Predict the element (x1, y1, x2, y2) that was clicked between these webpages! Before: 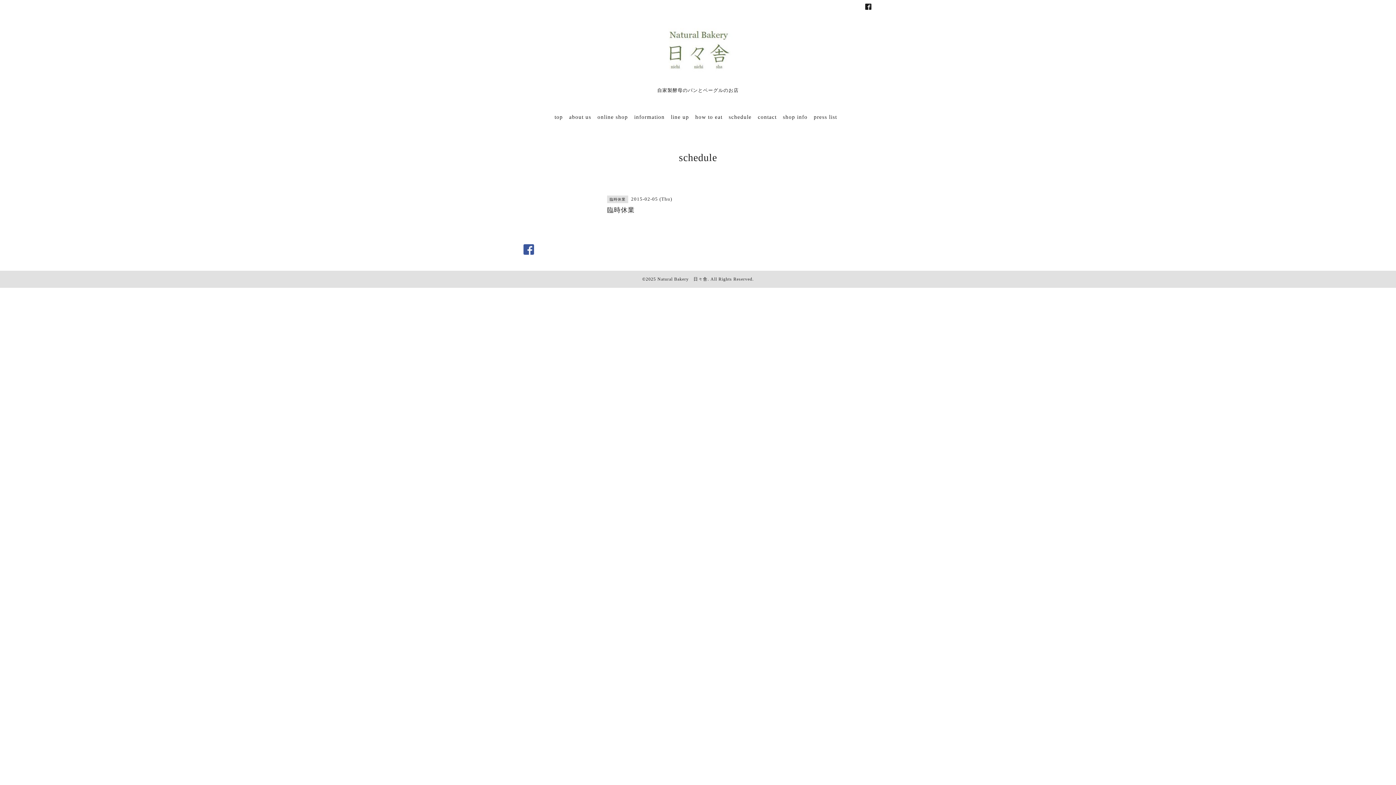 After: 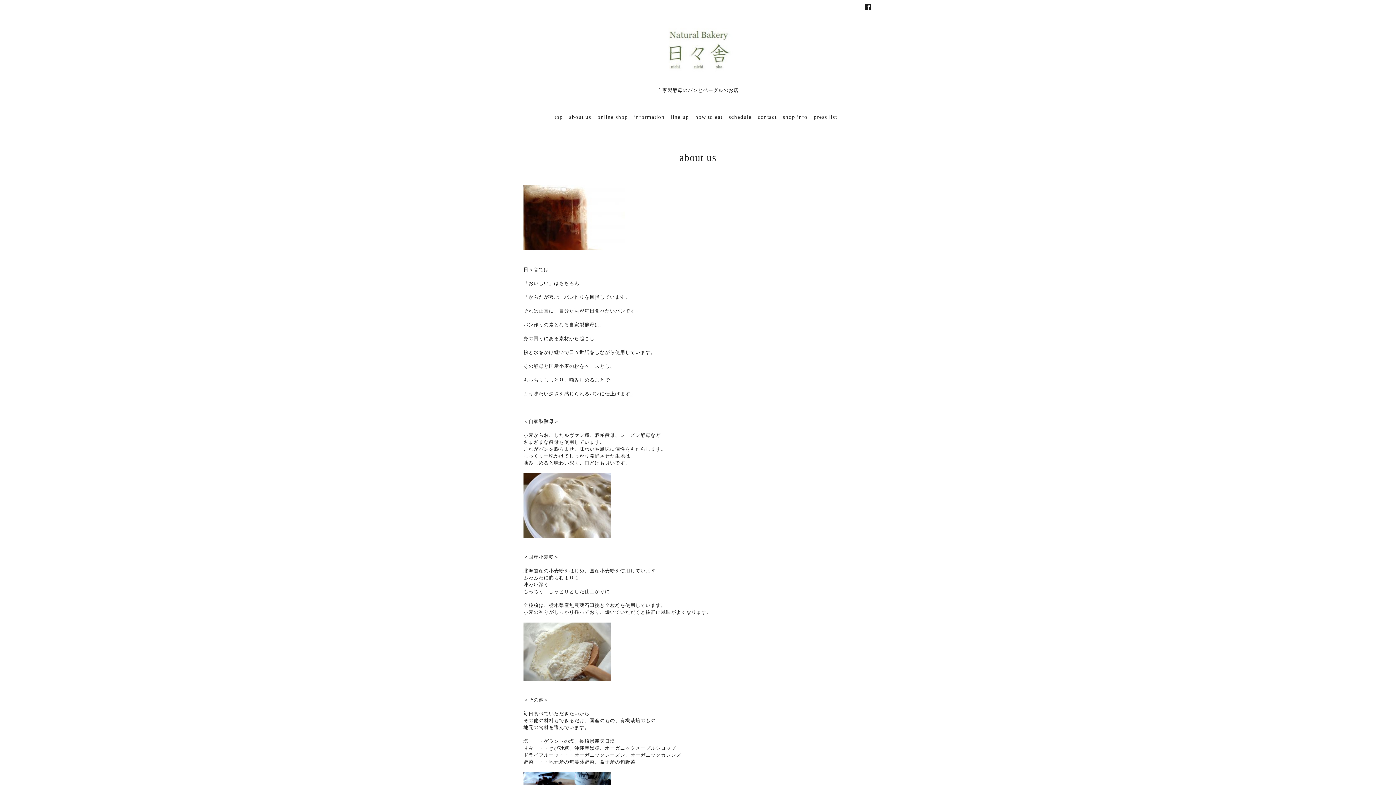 Action: bbox: (569, 114, 591, 120) label: about us